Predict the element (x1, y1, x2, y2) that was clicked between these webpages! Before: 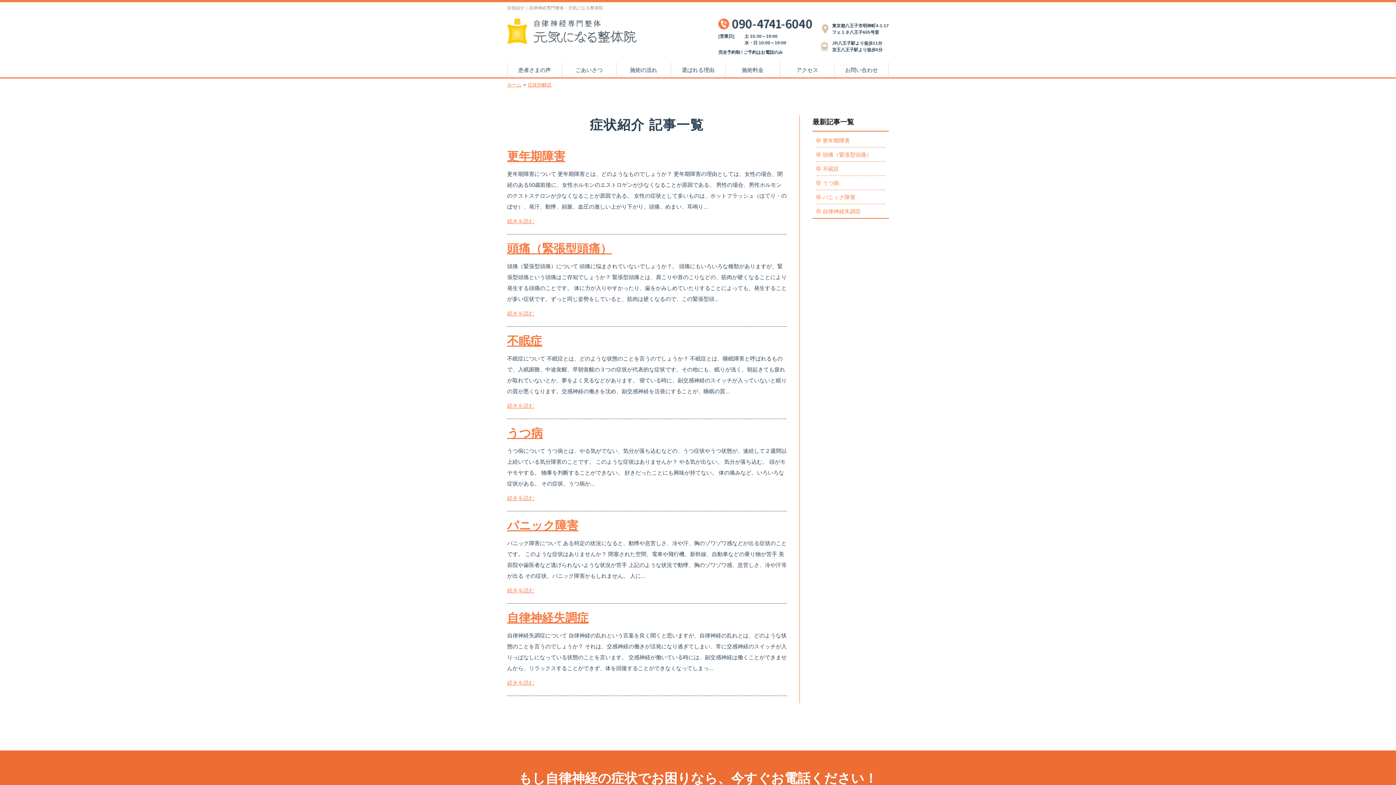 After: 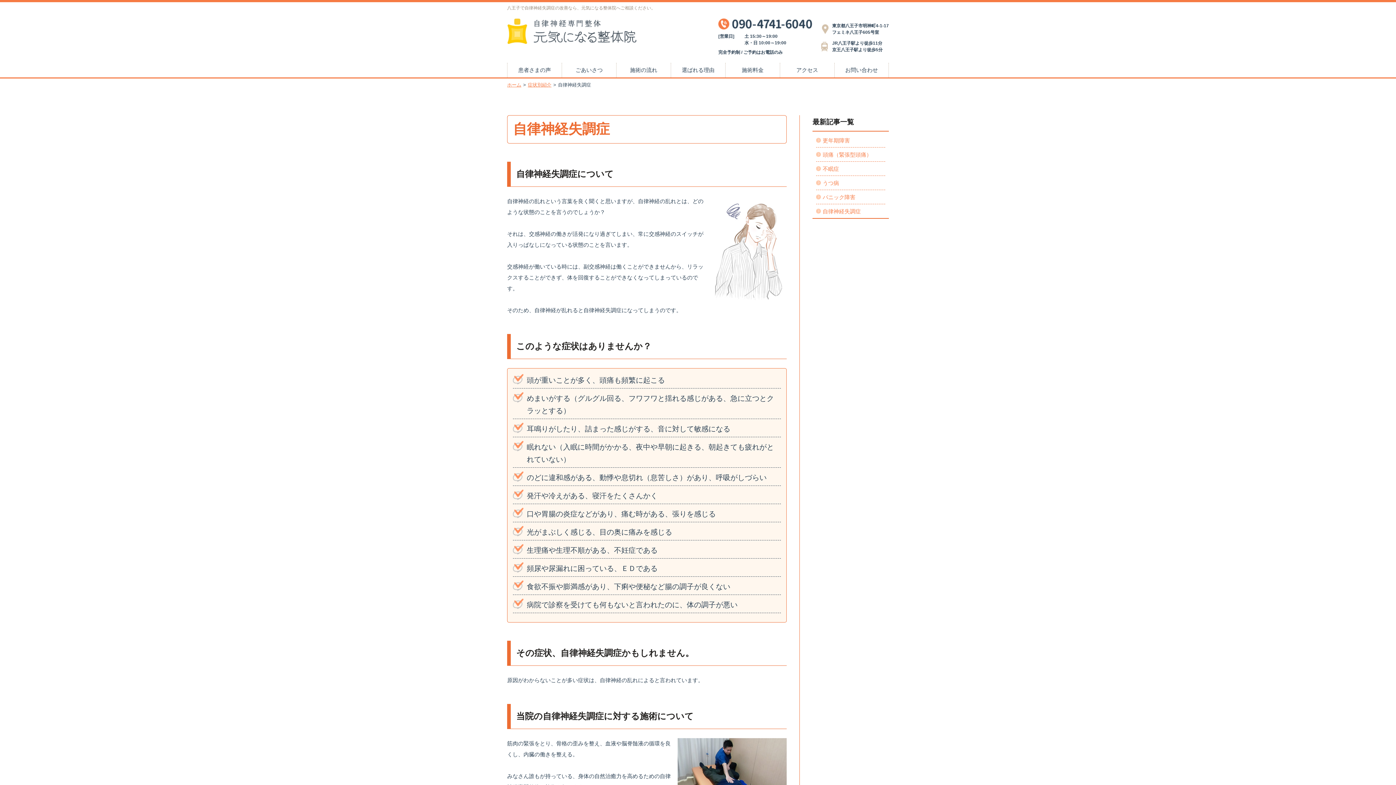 Action: bbox: (507, 611, 588, 624) label: 自律神経失調症